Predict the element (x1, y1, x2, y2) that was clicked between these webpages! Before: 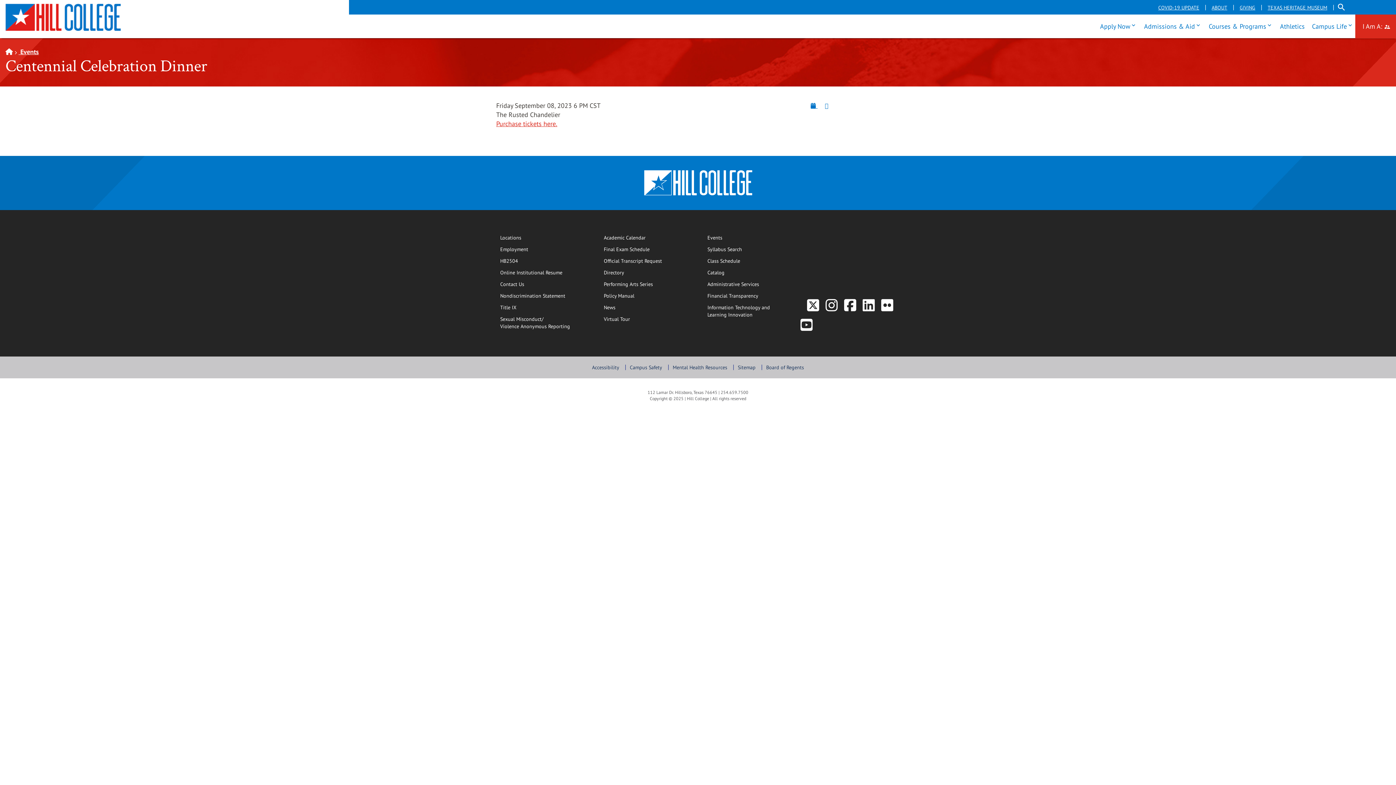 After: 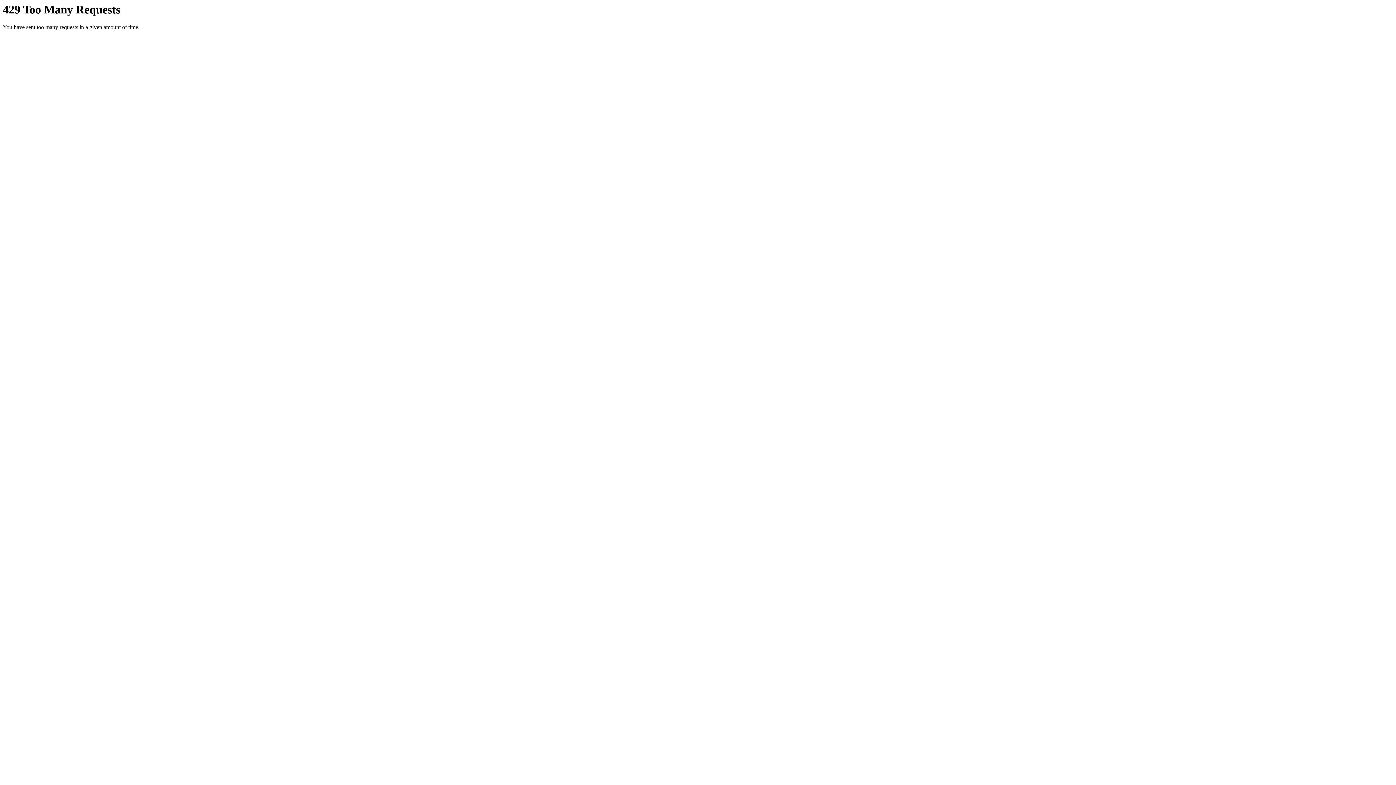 Action: label: Link to the Hill College Flickr Page bbox: (881, 296, 893, 314)